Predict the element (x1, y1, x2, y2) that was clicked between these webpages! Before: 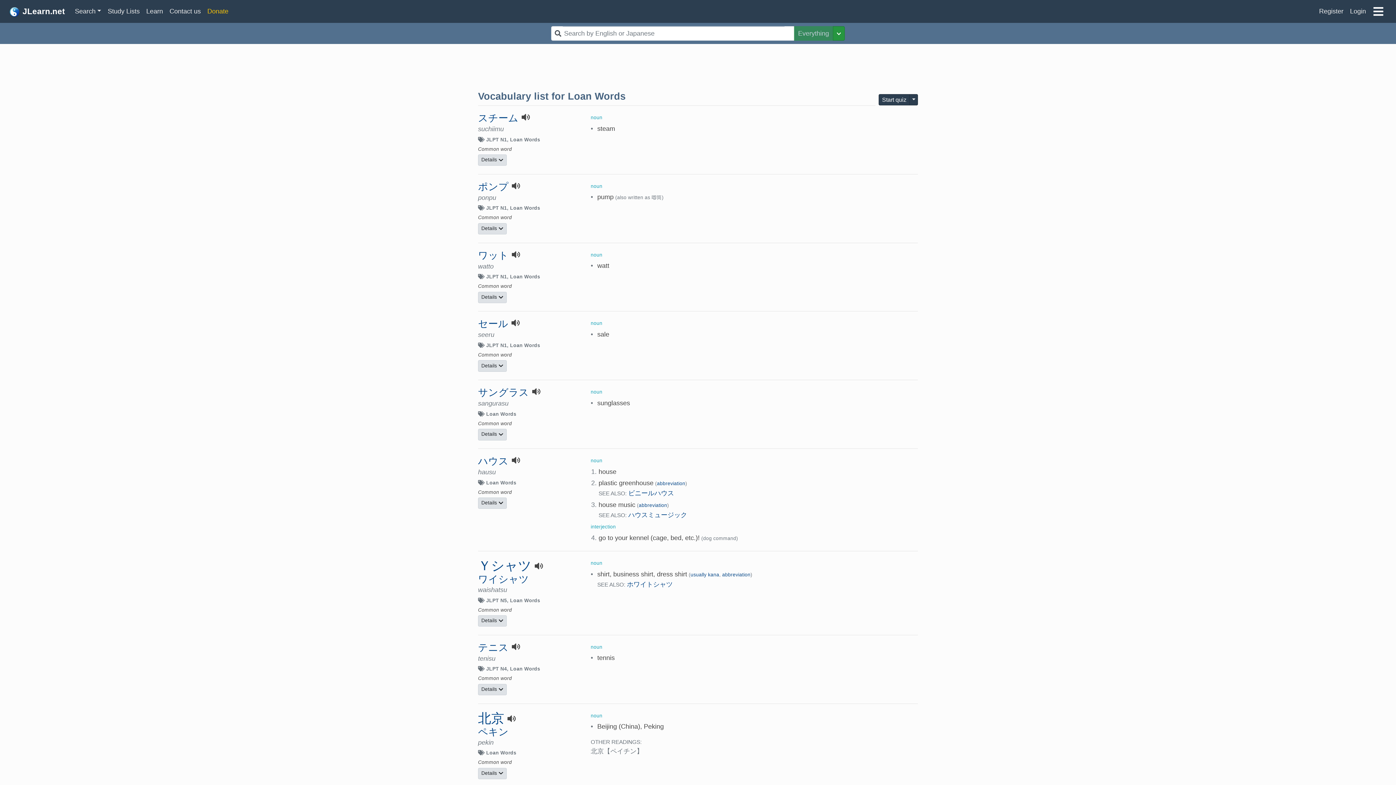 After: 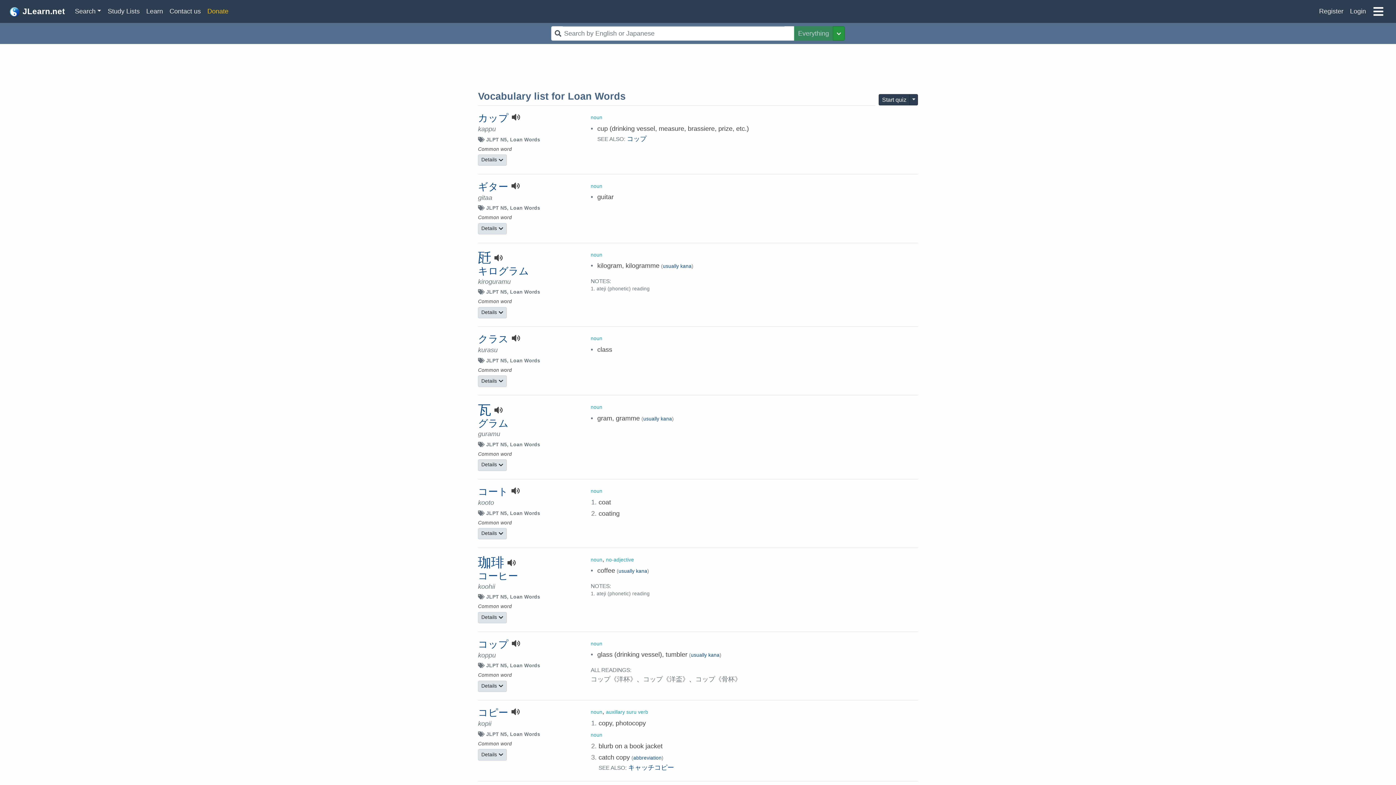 Action: label: Loan Words bbox: (510, 597, 540, 604)